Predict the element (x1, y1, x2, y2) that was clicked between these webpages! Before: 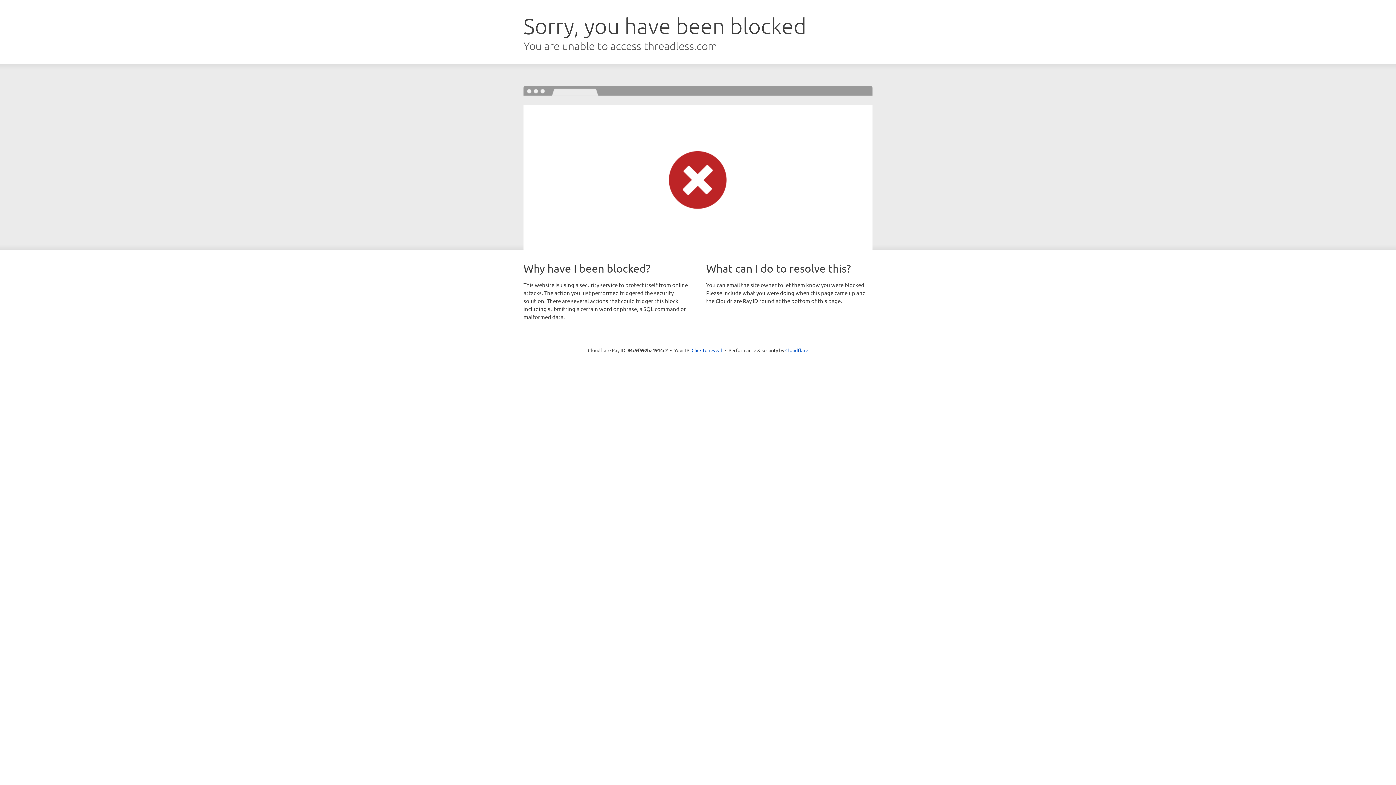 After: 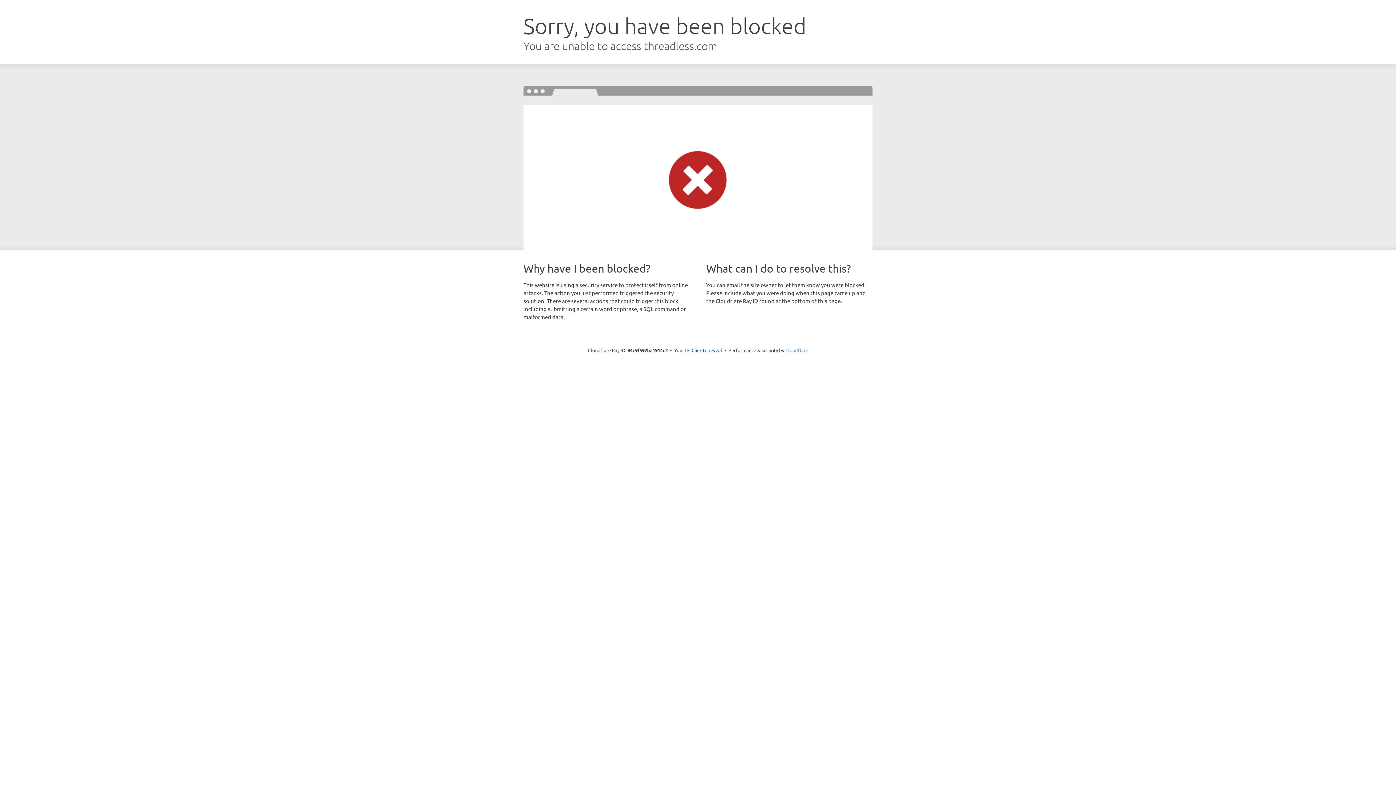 Action: bbox: (785, 347, 808, 353) label: Cloudflare